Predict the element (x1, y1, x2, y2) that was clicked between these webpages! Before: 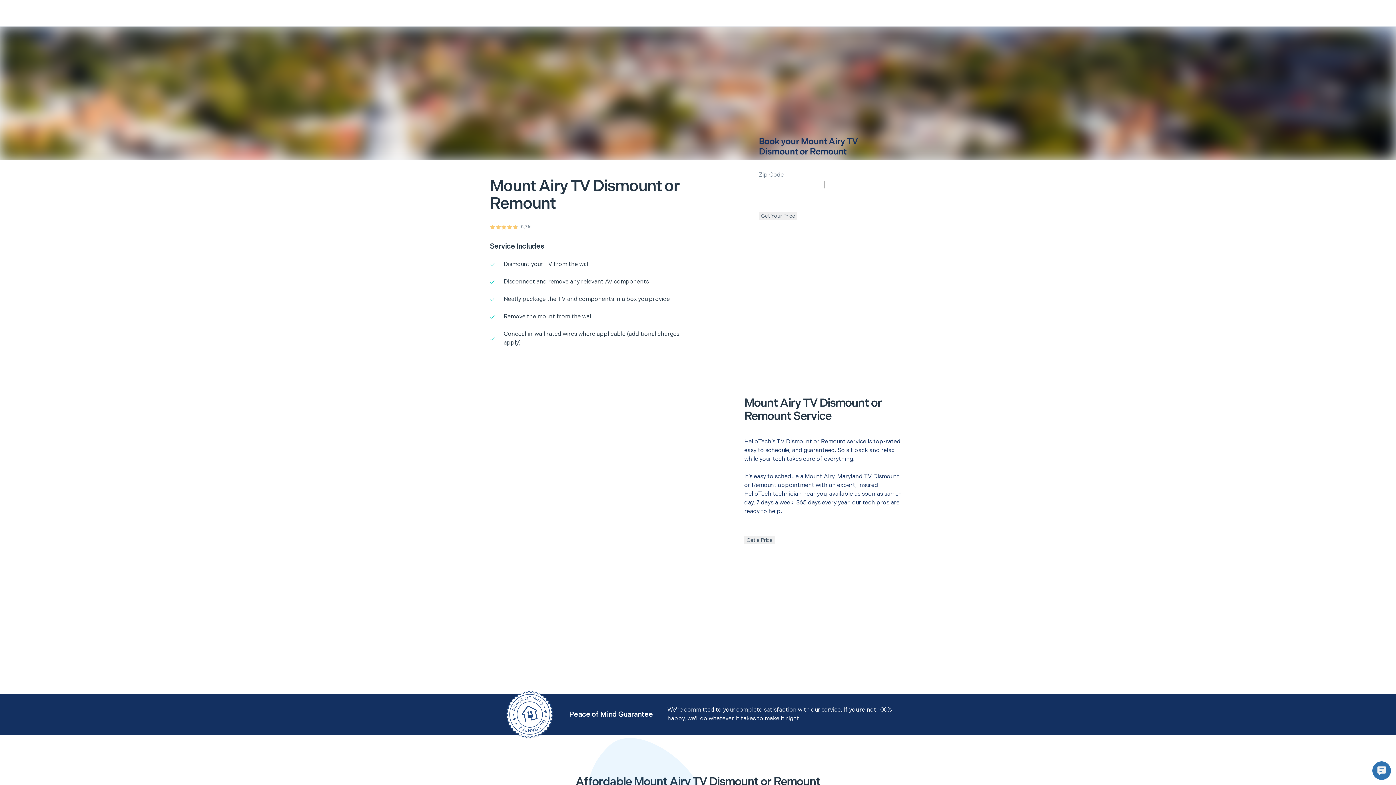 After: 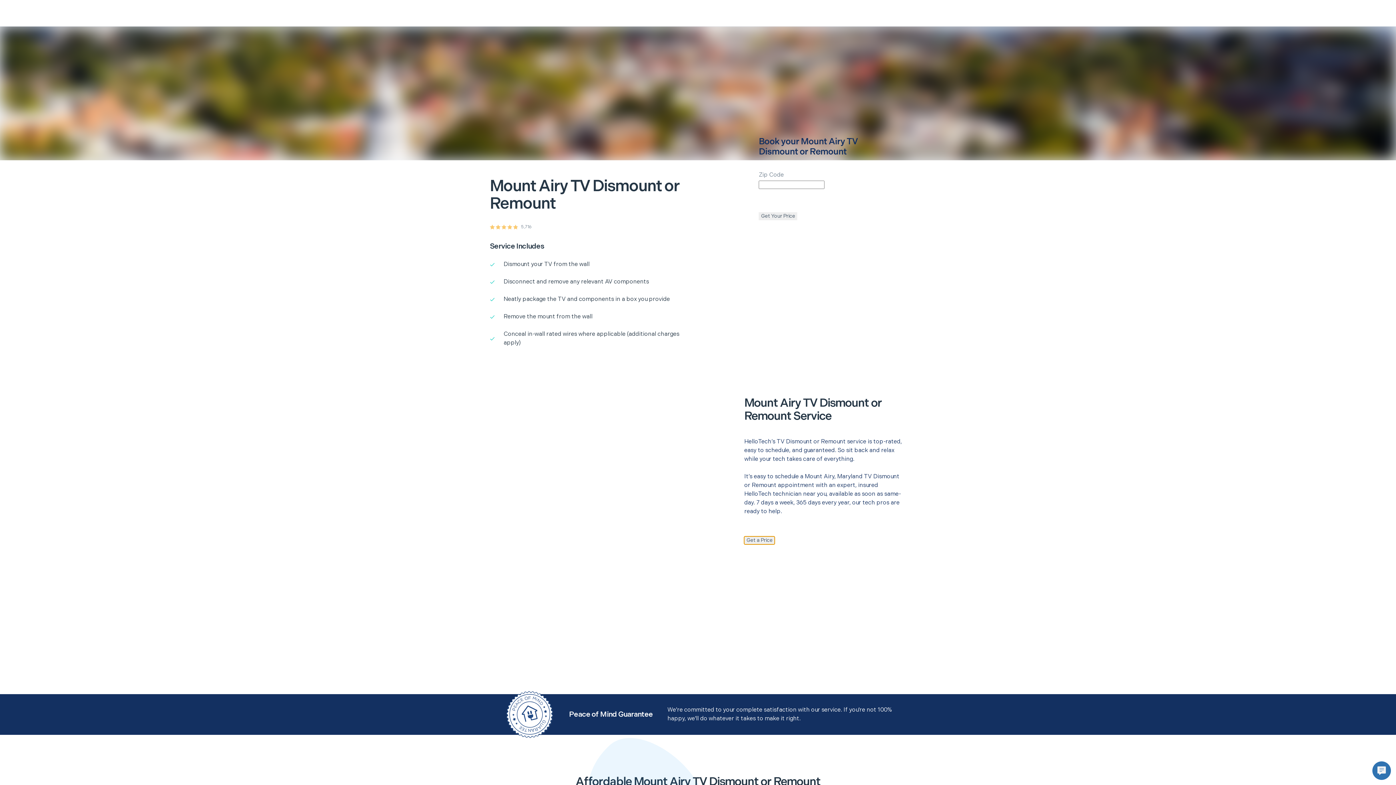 Action: bbox: (744, 536, 775, 544) label: Get a Price